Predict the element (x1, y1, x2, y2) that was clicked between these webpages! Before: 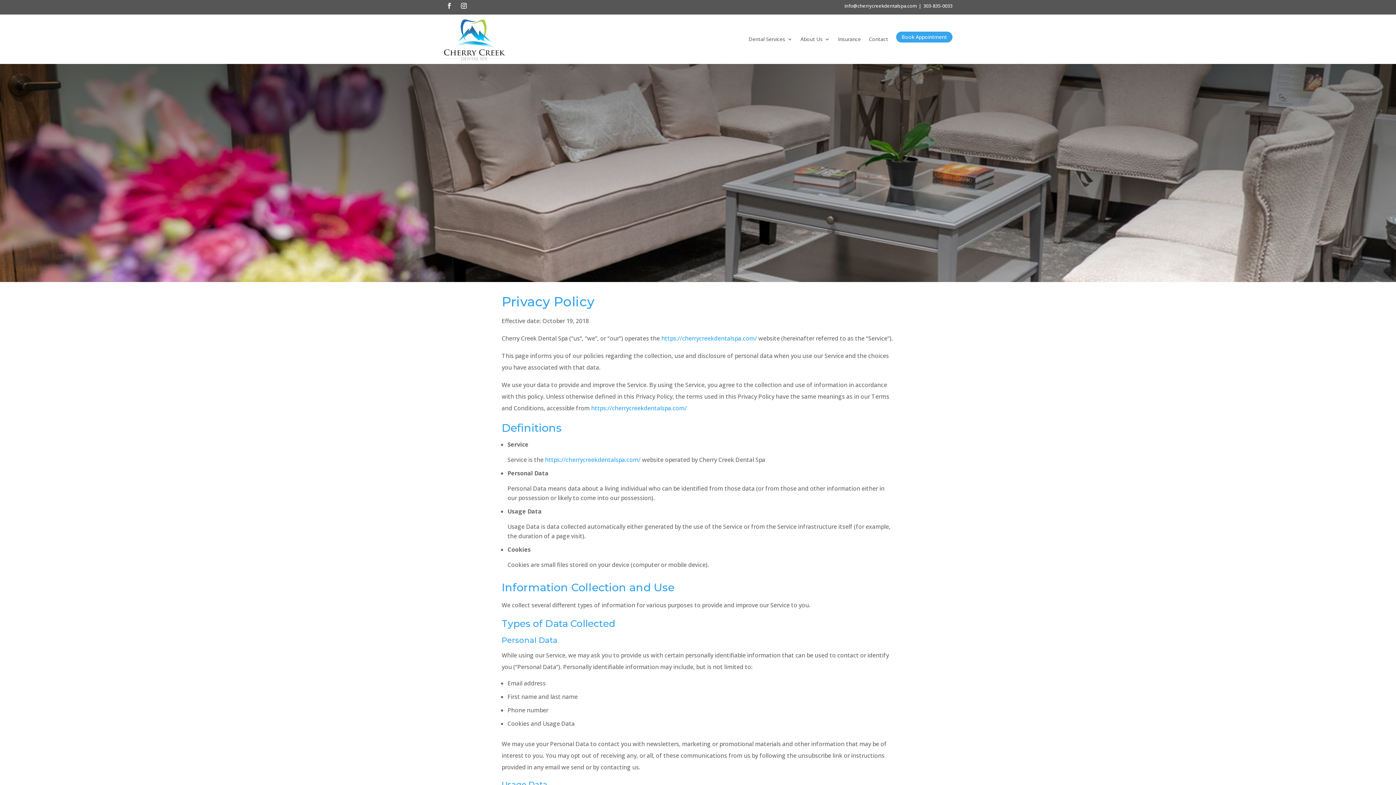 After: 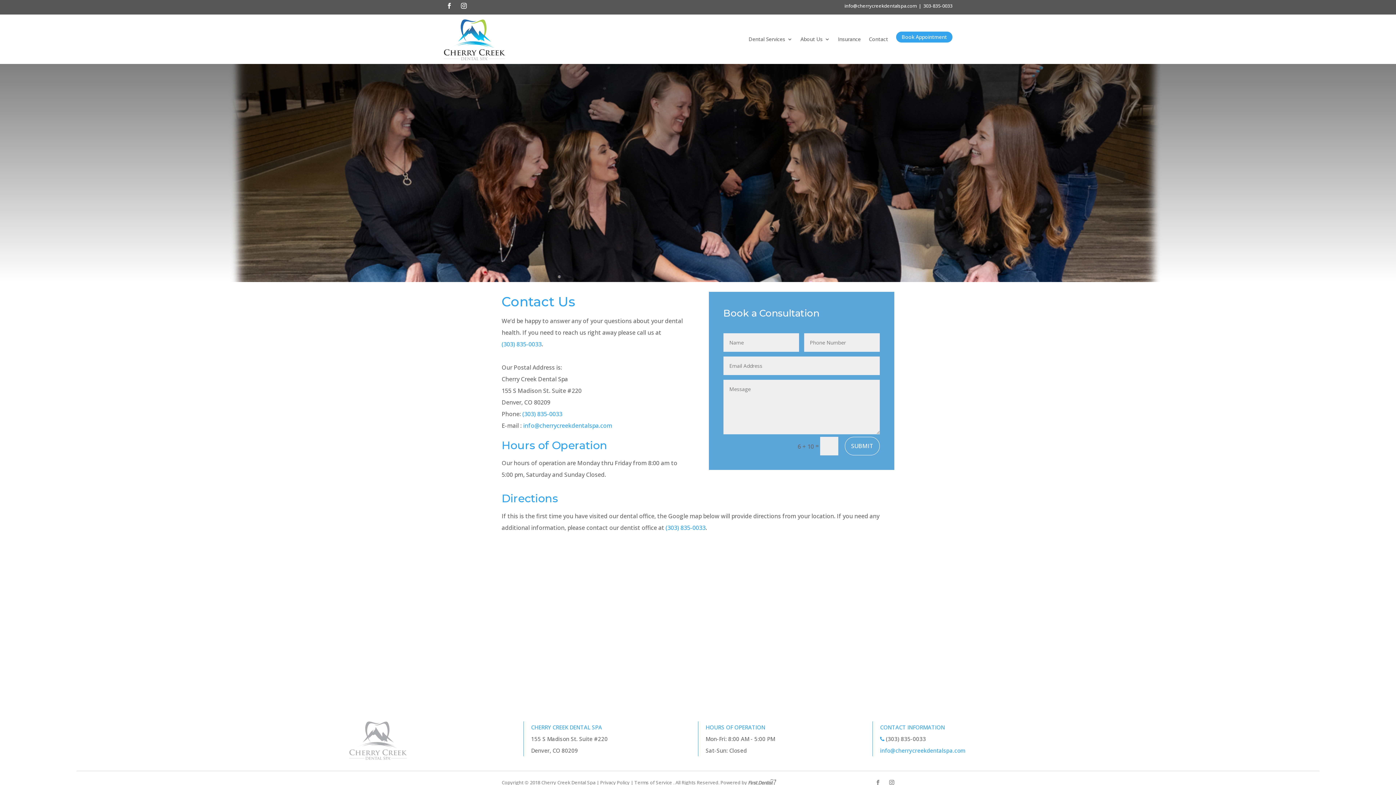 Action: label: Contact bbox: (869, 23, 888, 54)